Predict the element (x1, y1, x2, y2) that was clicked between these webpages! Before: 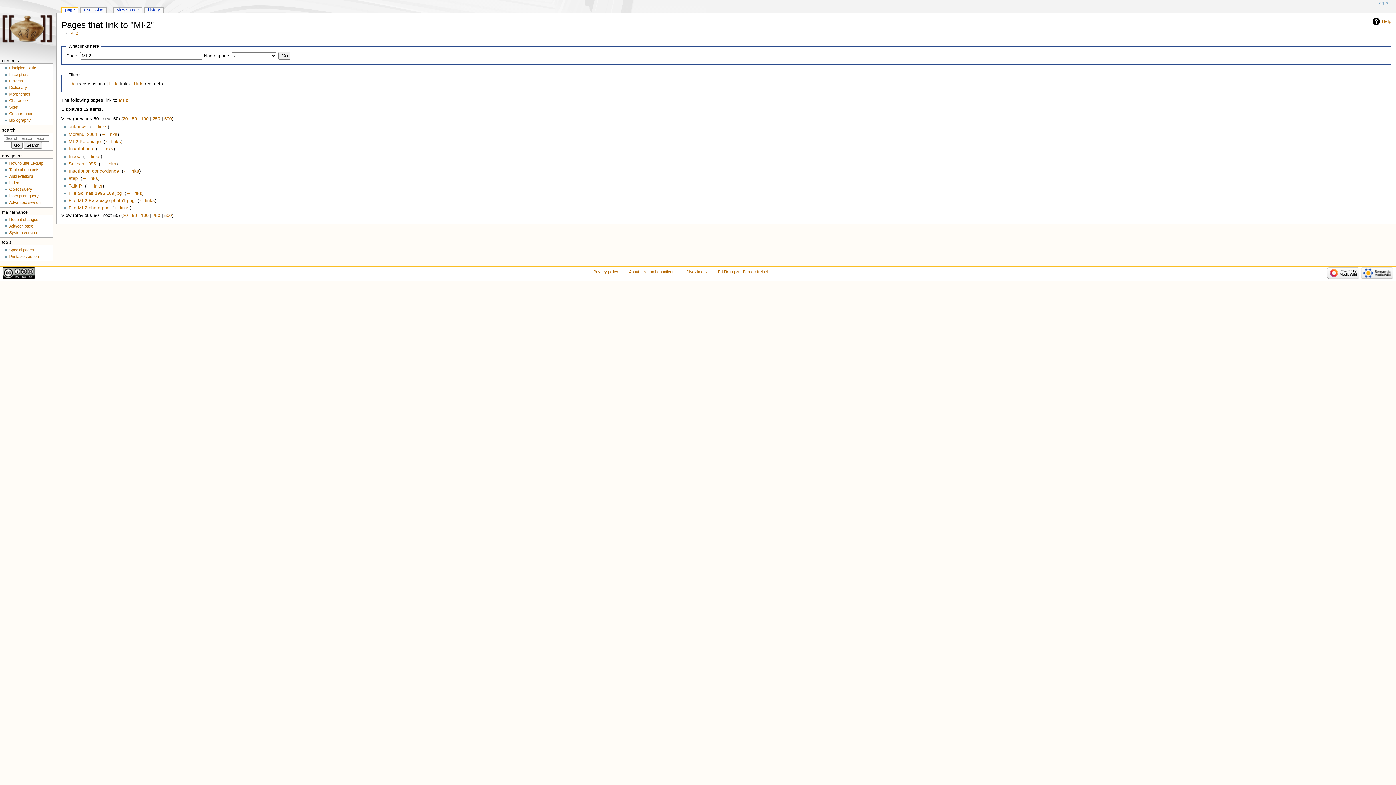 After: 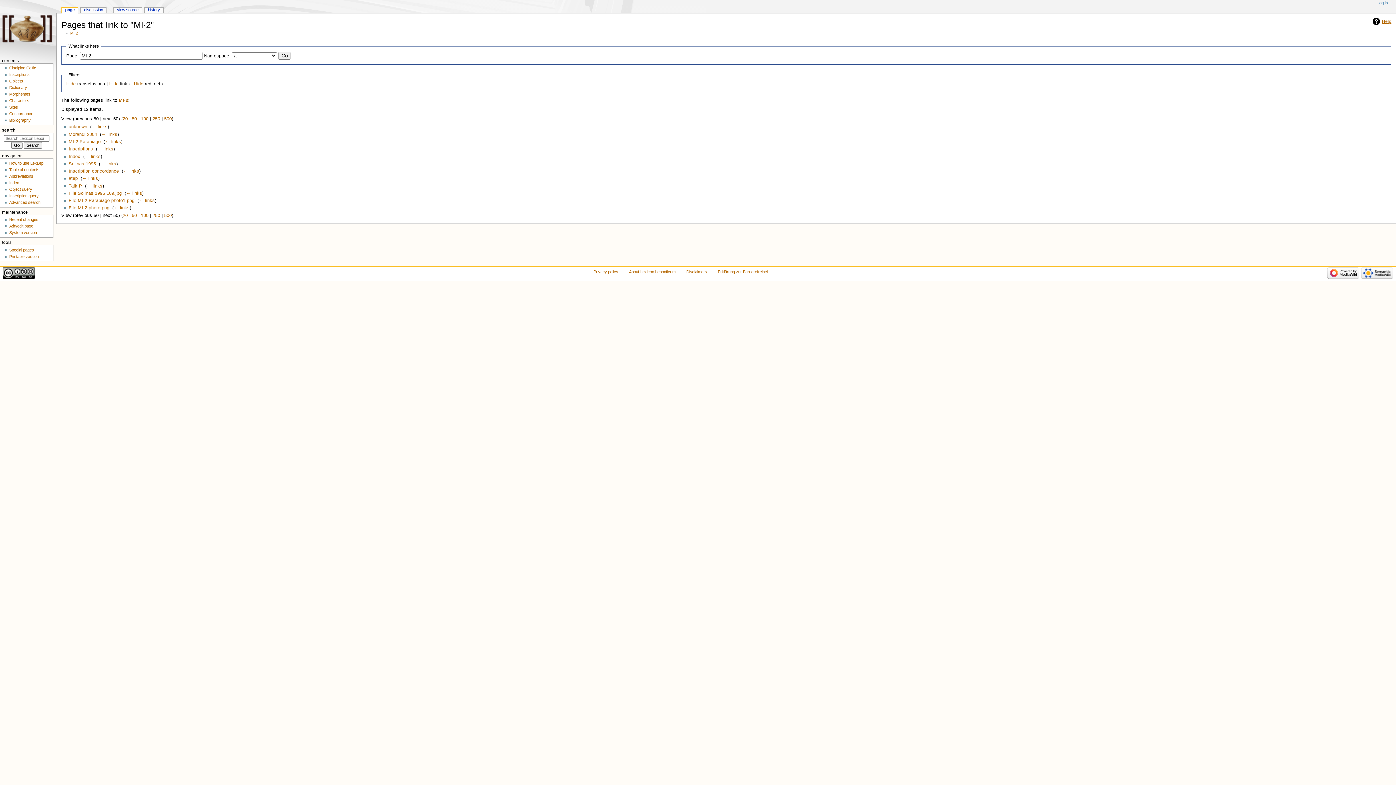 Action: label: Help bbox: (1373, 17, 1391, 25)